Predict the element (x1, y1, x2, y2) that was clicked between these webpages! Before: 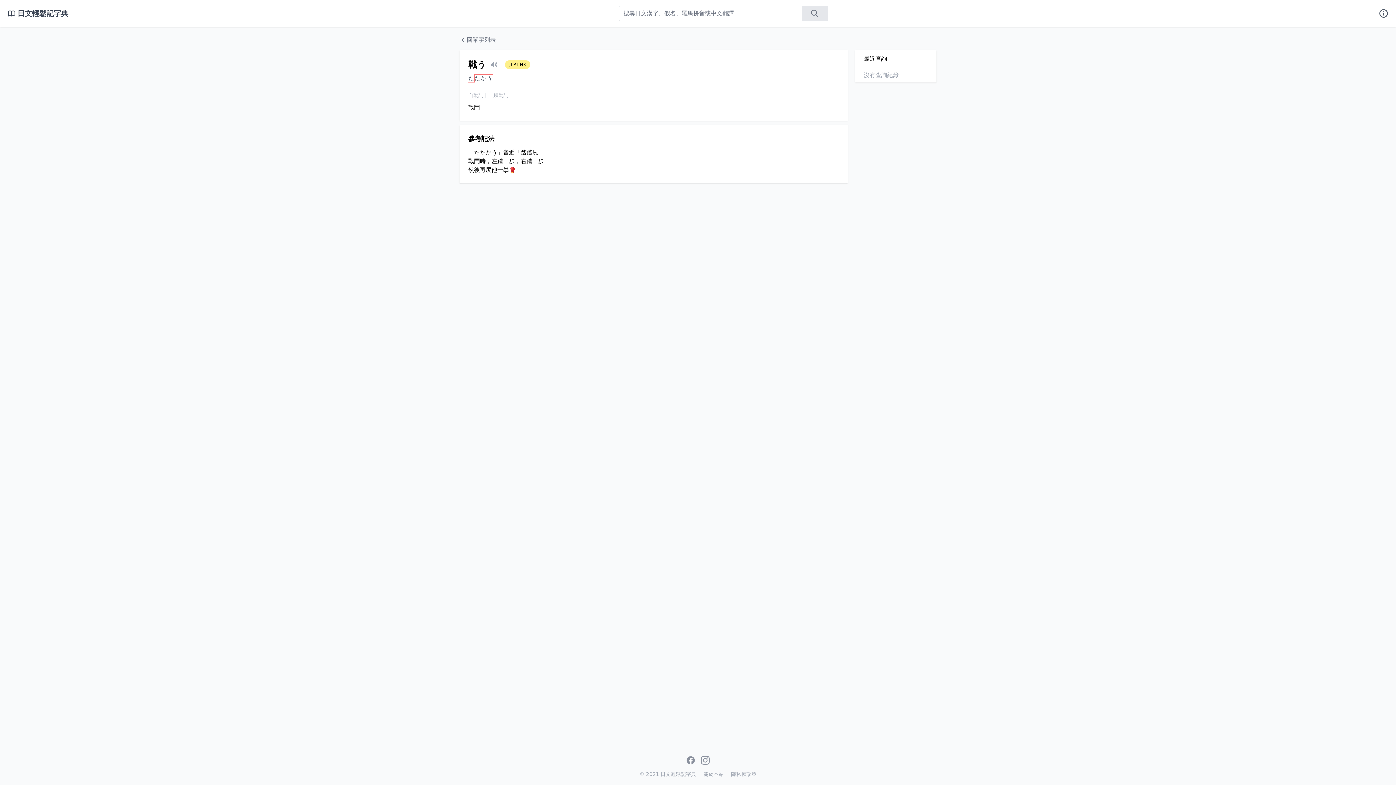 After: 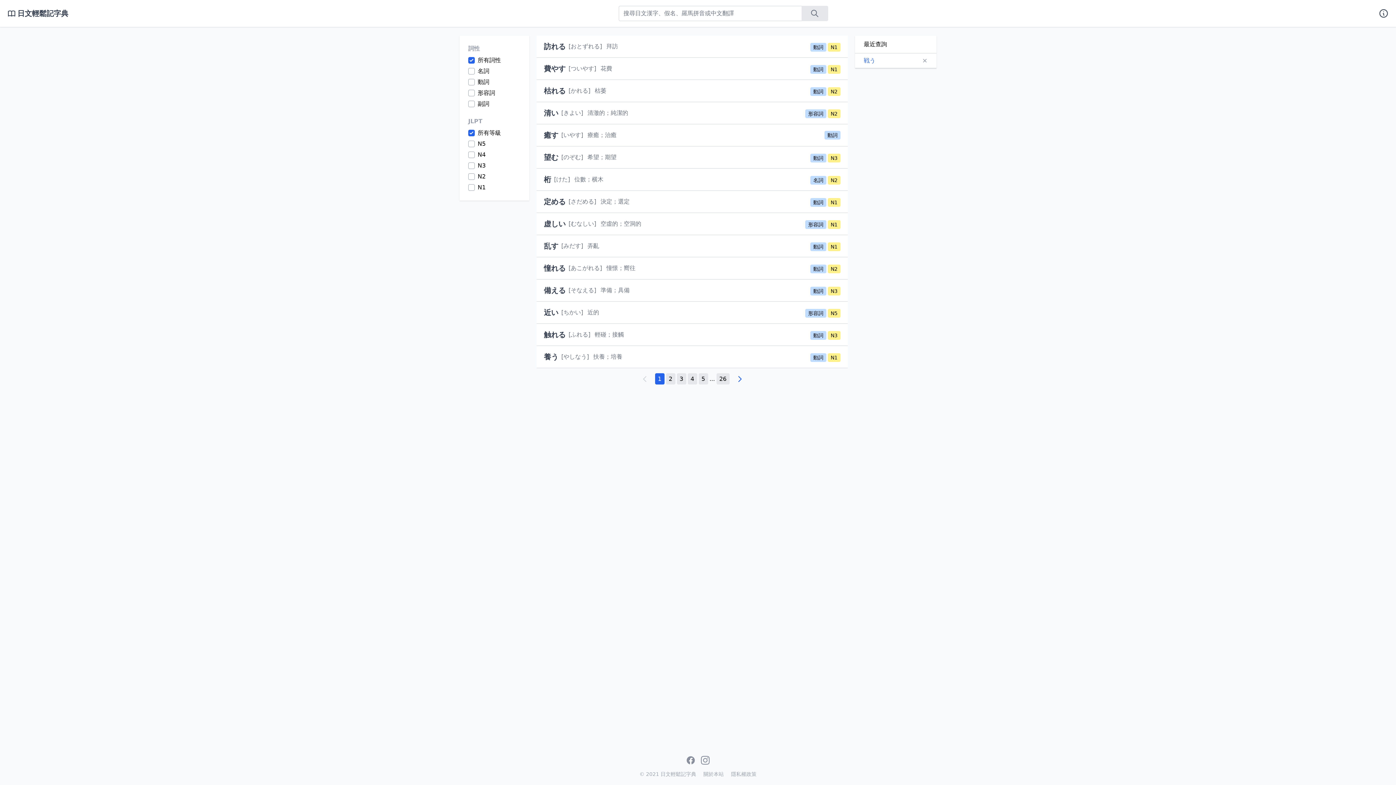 Action: bbox: (7, 8, 68, 18) label: 日文輕鬆記字典